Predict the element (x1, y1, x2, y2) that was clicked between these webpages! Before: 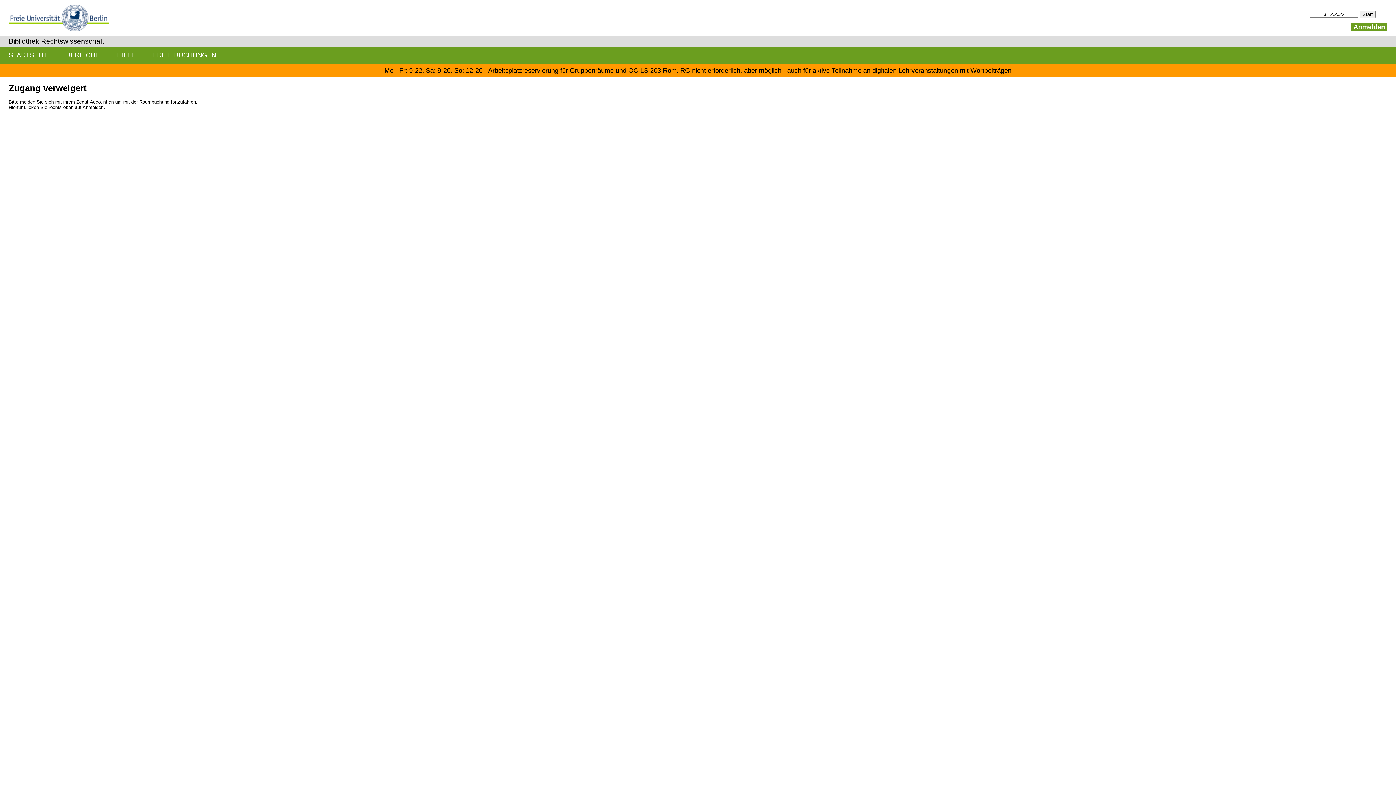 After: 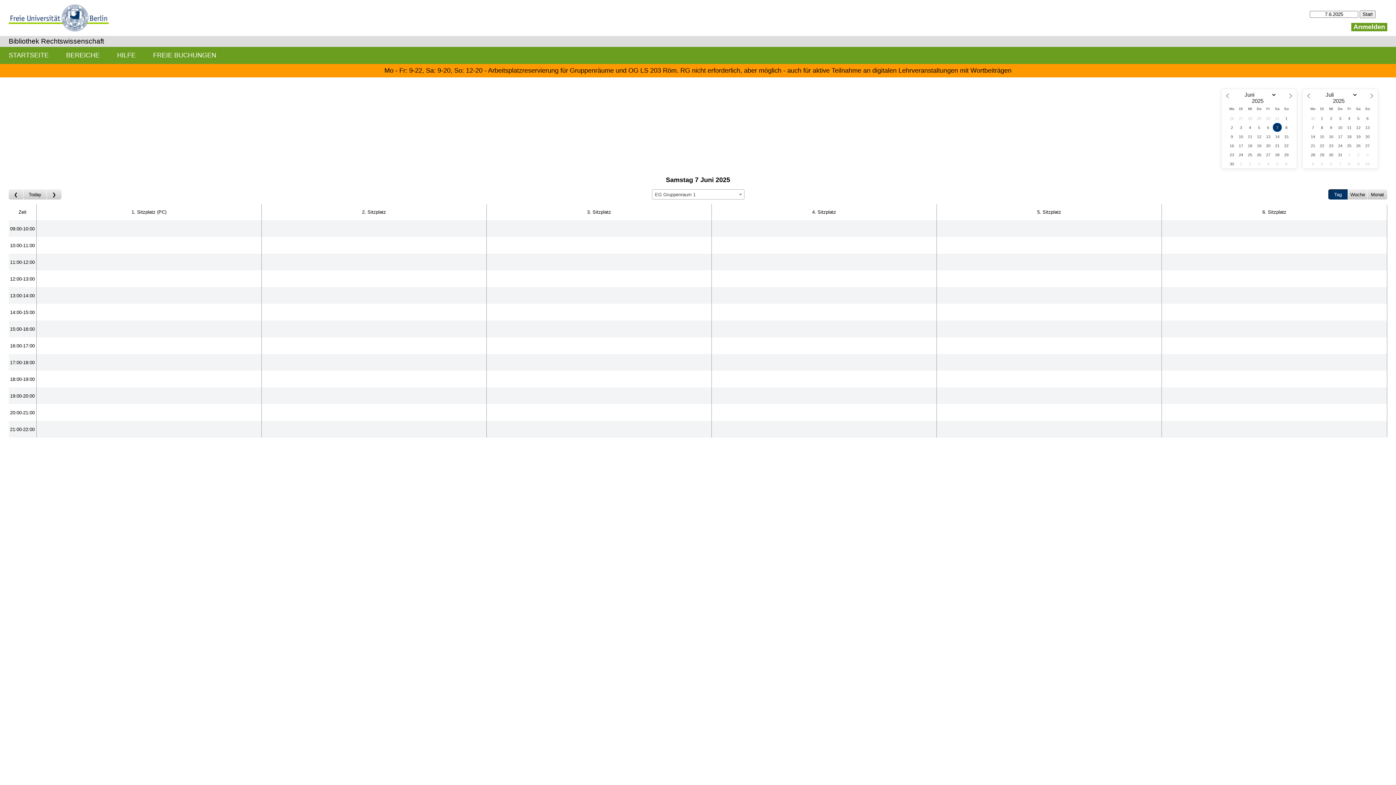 Action: bbox: (8, 37, 104, 45) label: Bibliothek Rechtswissenschaft